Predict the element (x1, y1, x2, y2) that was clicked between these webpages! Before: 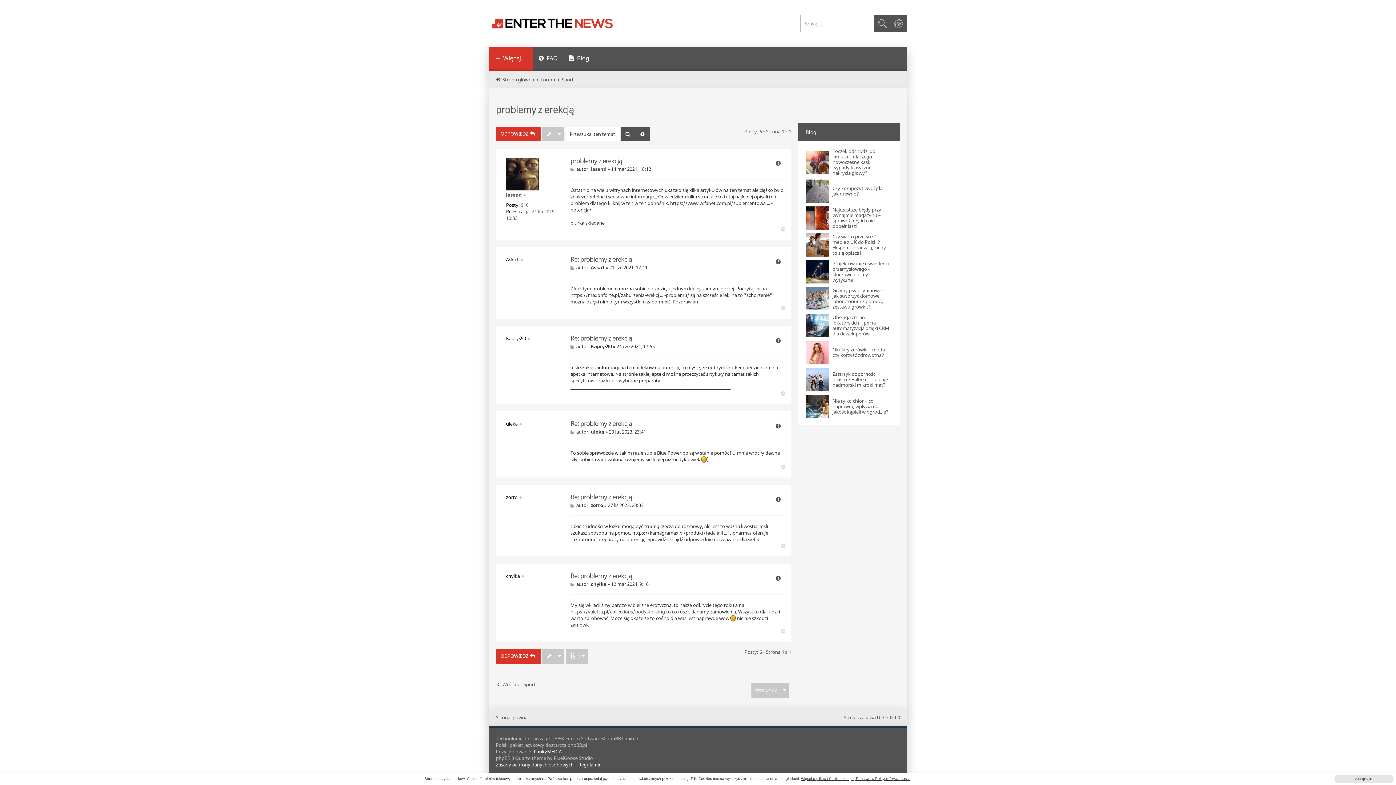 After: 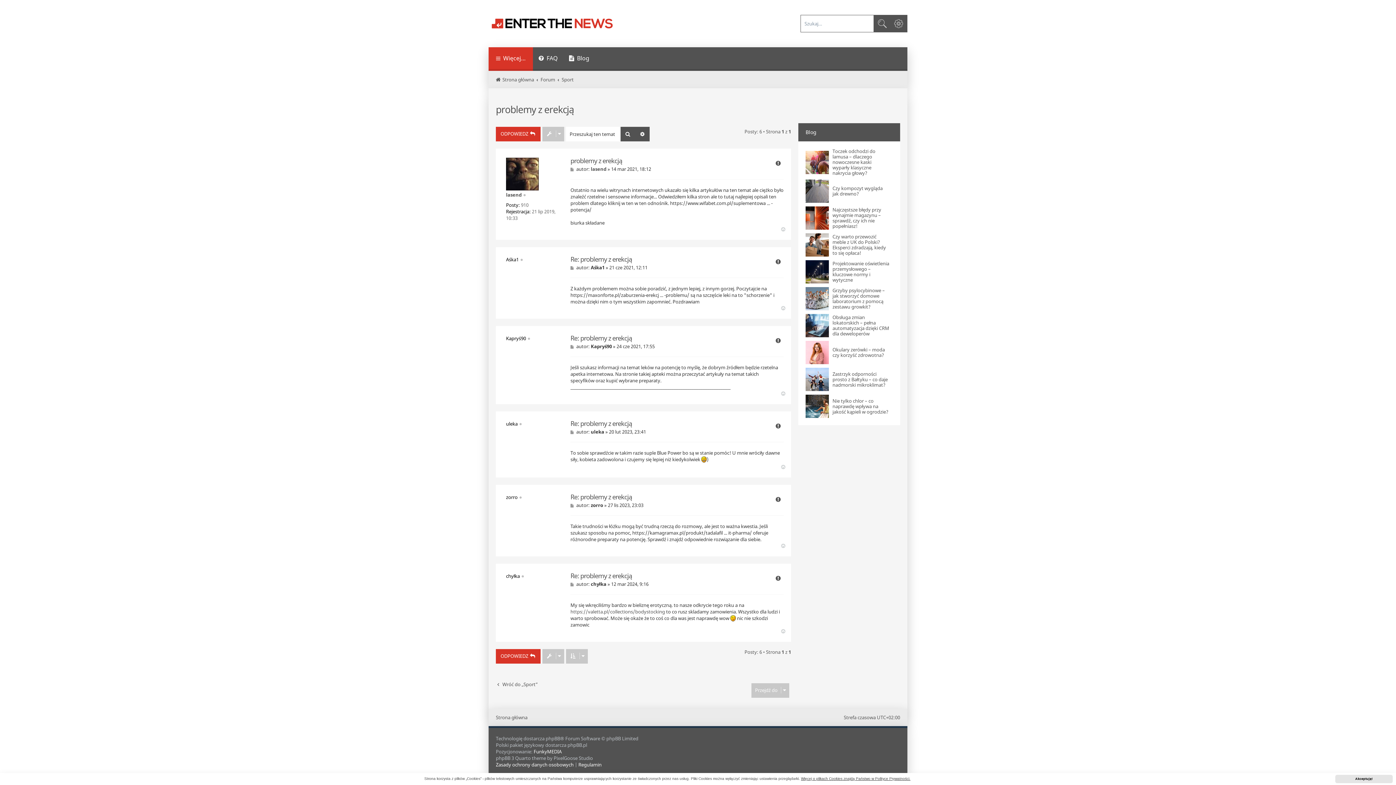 Action: bbox: (781, 543, 787, 549) label: Na górę